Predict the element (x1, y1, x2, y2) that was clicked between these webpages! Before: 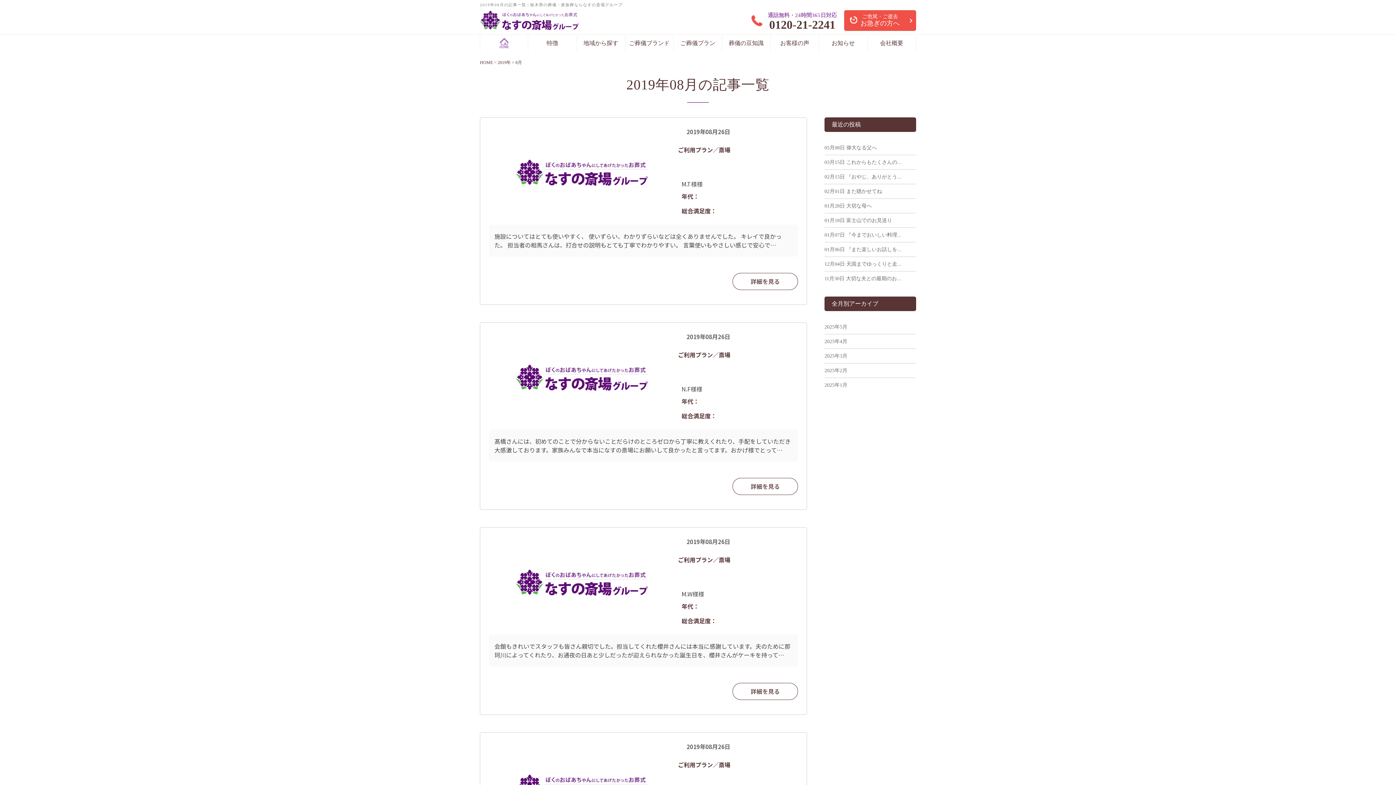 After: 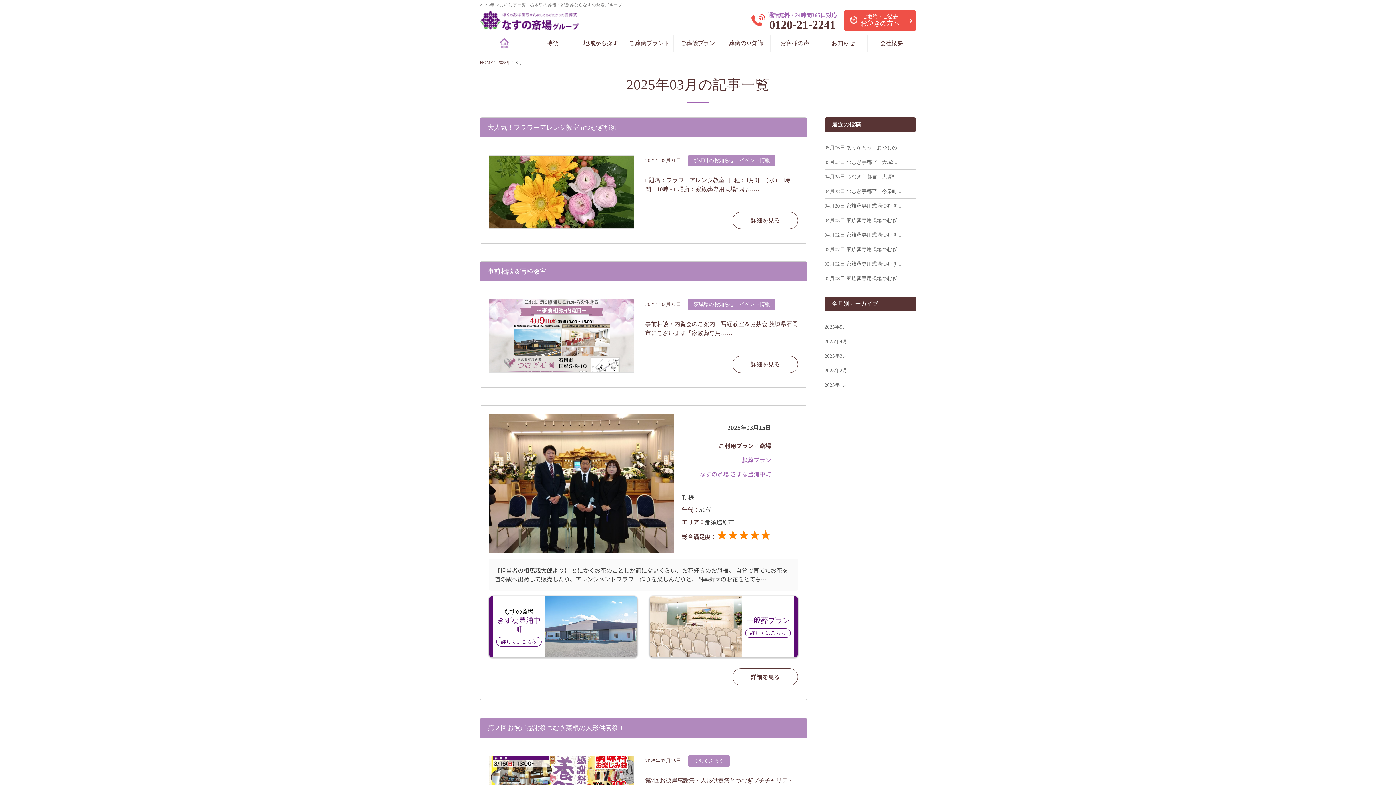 Action: bbox: (824, 349, 916, 363) label: 2025年3月